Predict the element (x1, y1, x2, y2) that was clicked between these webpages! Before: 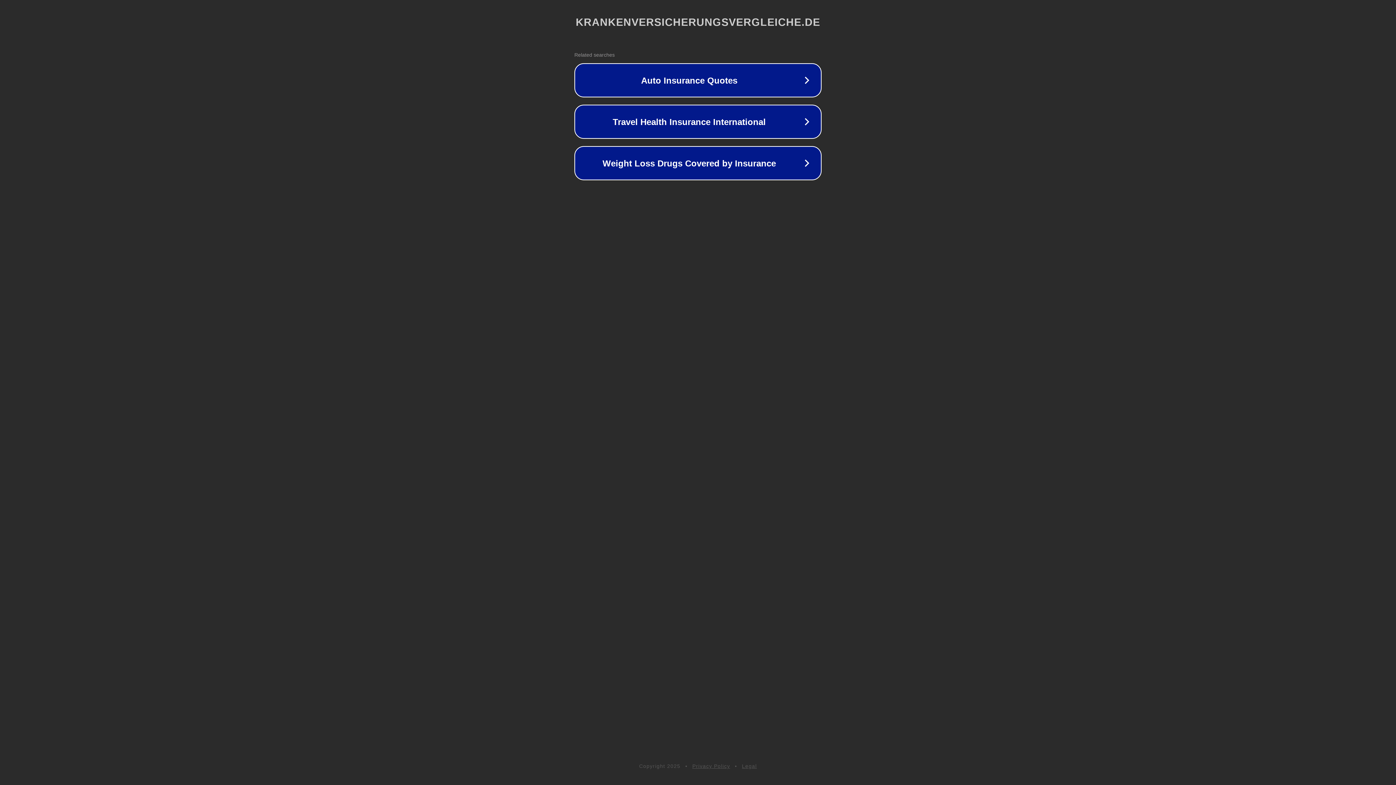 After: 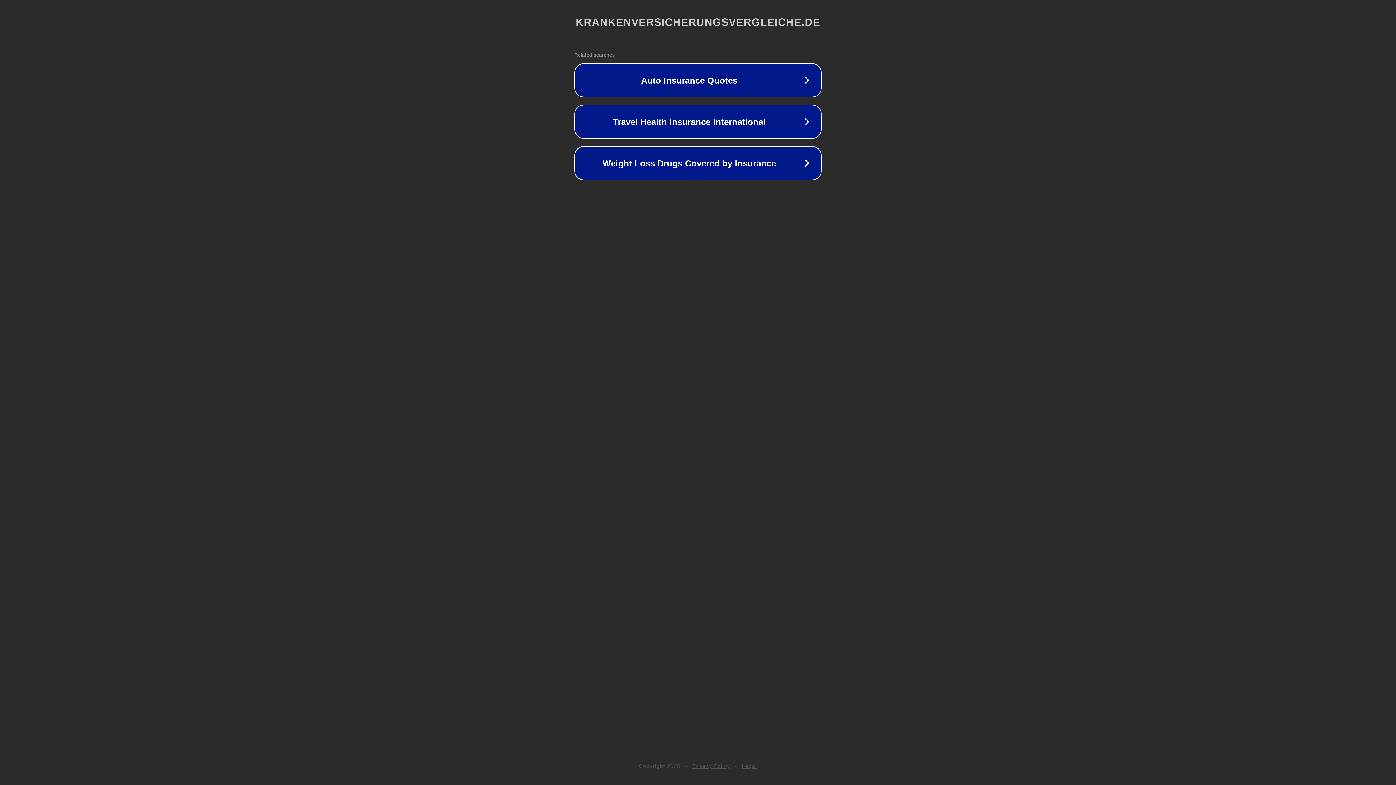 Action: bbox: (742, 763, 757, 769) label: Legal